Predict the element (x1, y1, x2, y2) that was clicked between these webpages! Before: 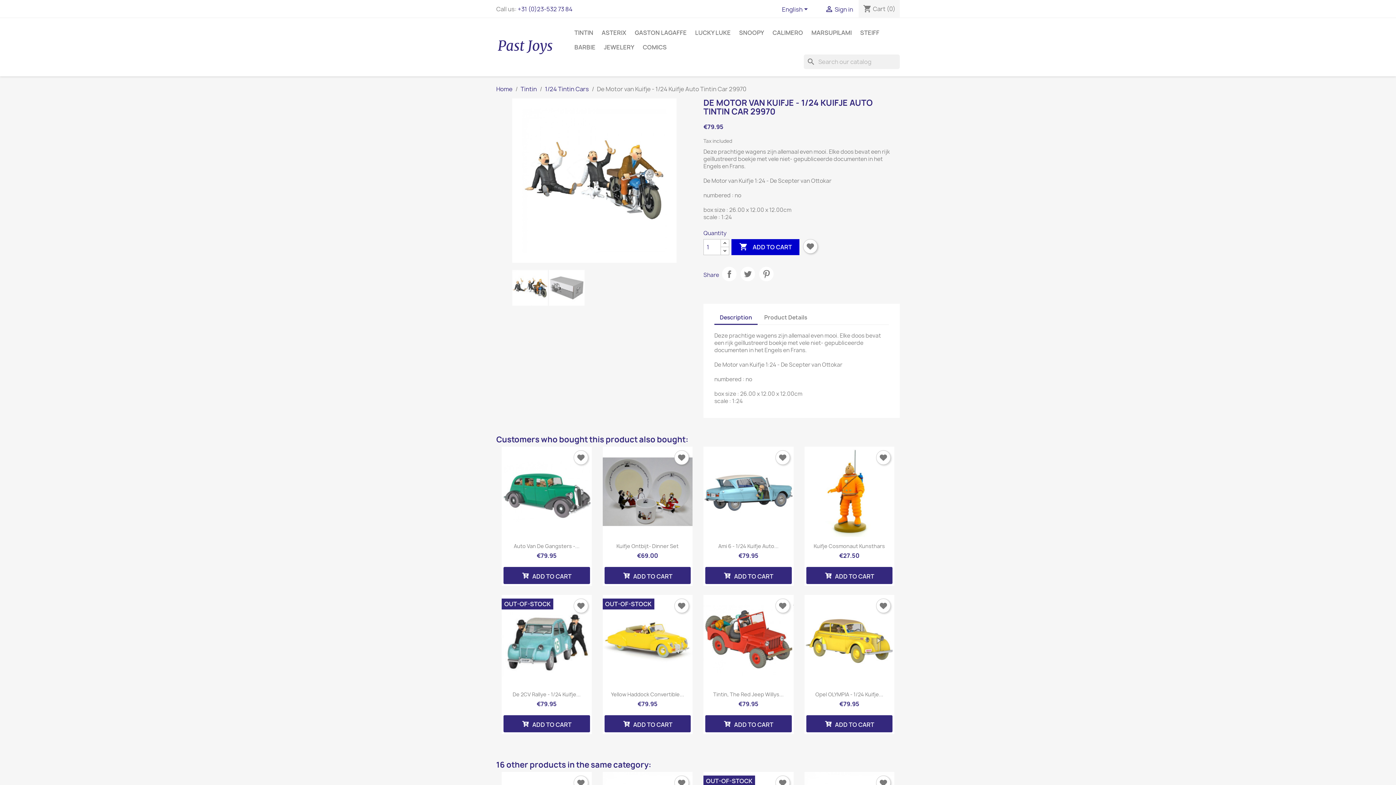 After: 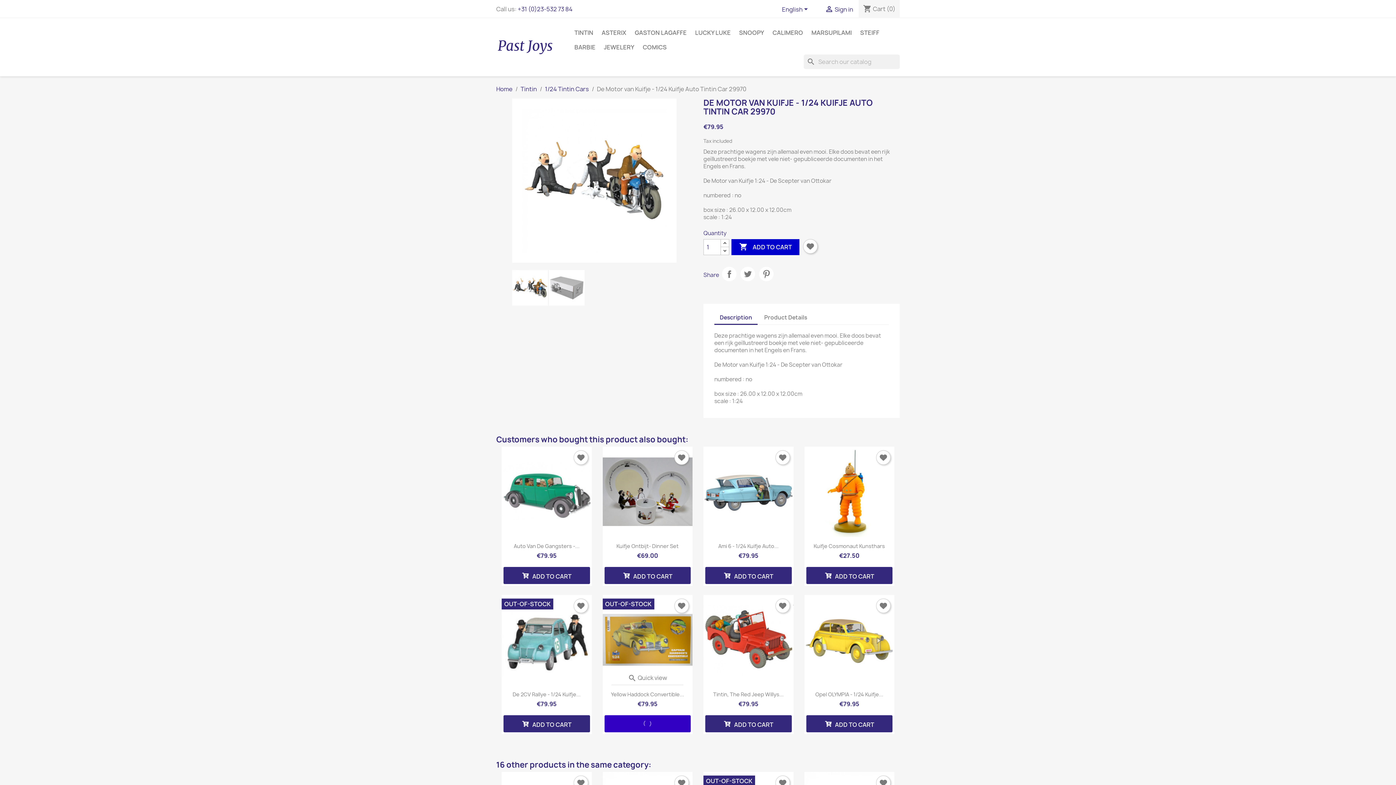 Action: bbox: (604, 715, 690, 732) label:  ADD TO CART